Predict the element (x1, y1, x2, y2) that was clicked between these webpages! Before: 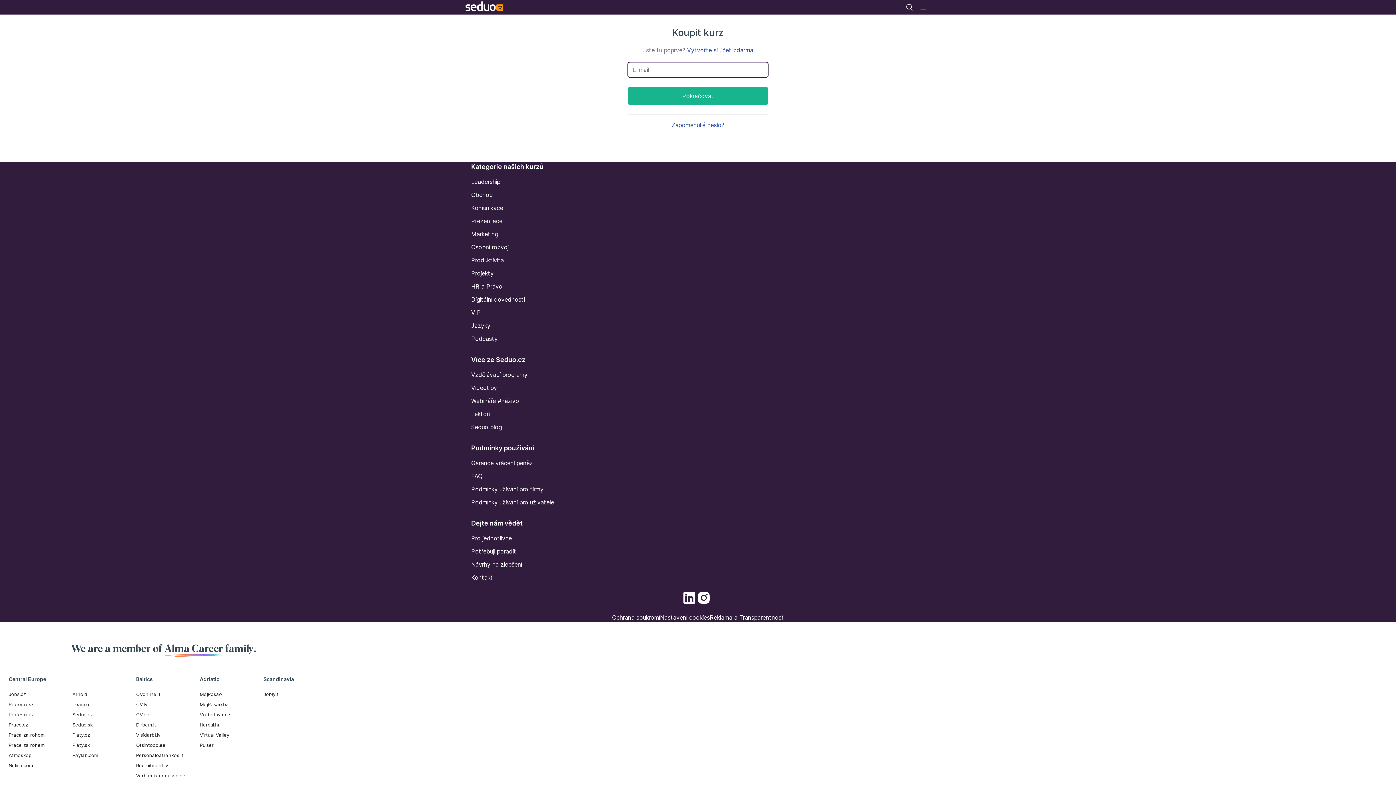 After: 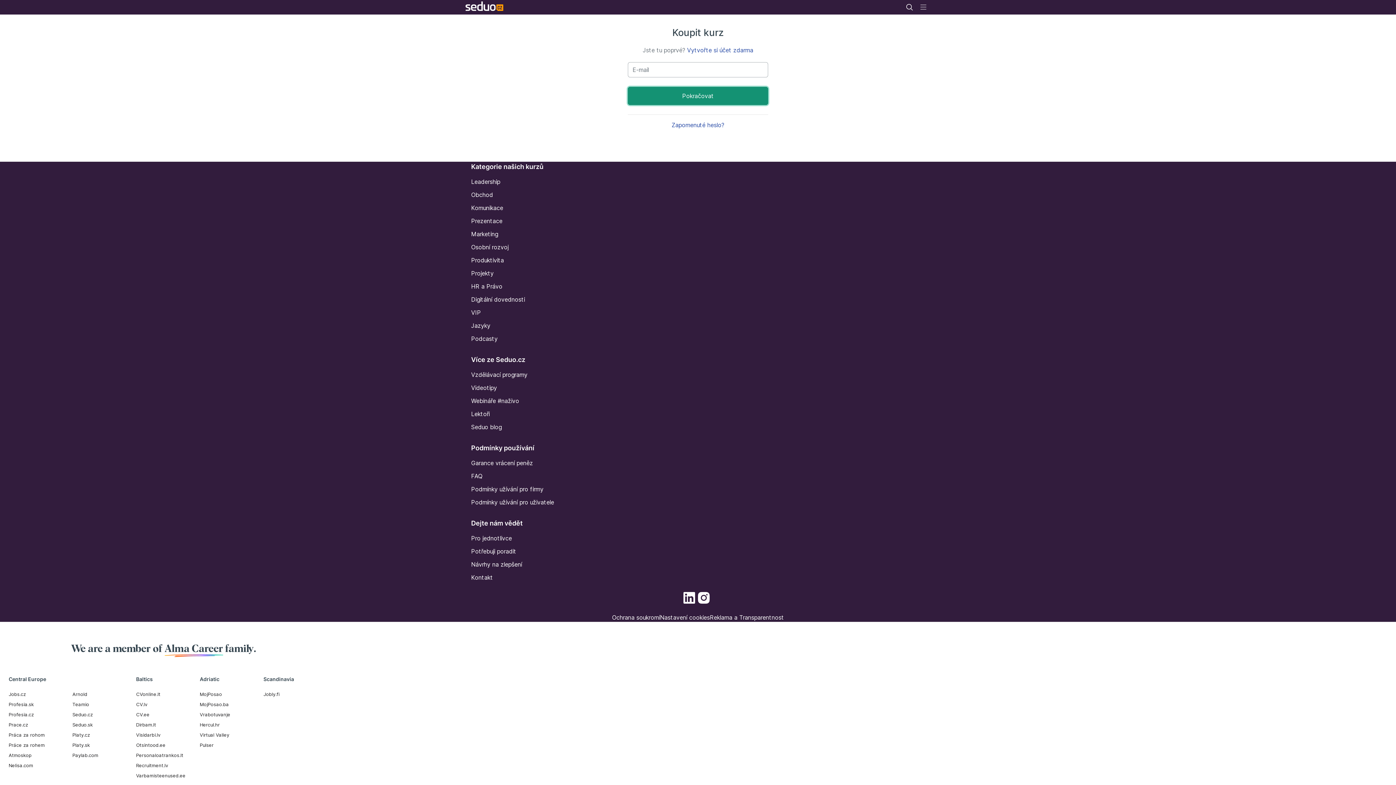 Action: bbox: (628, 86, 768, 105) label: Pokračovat